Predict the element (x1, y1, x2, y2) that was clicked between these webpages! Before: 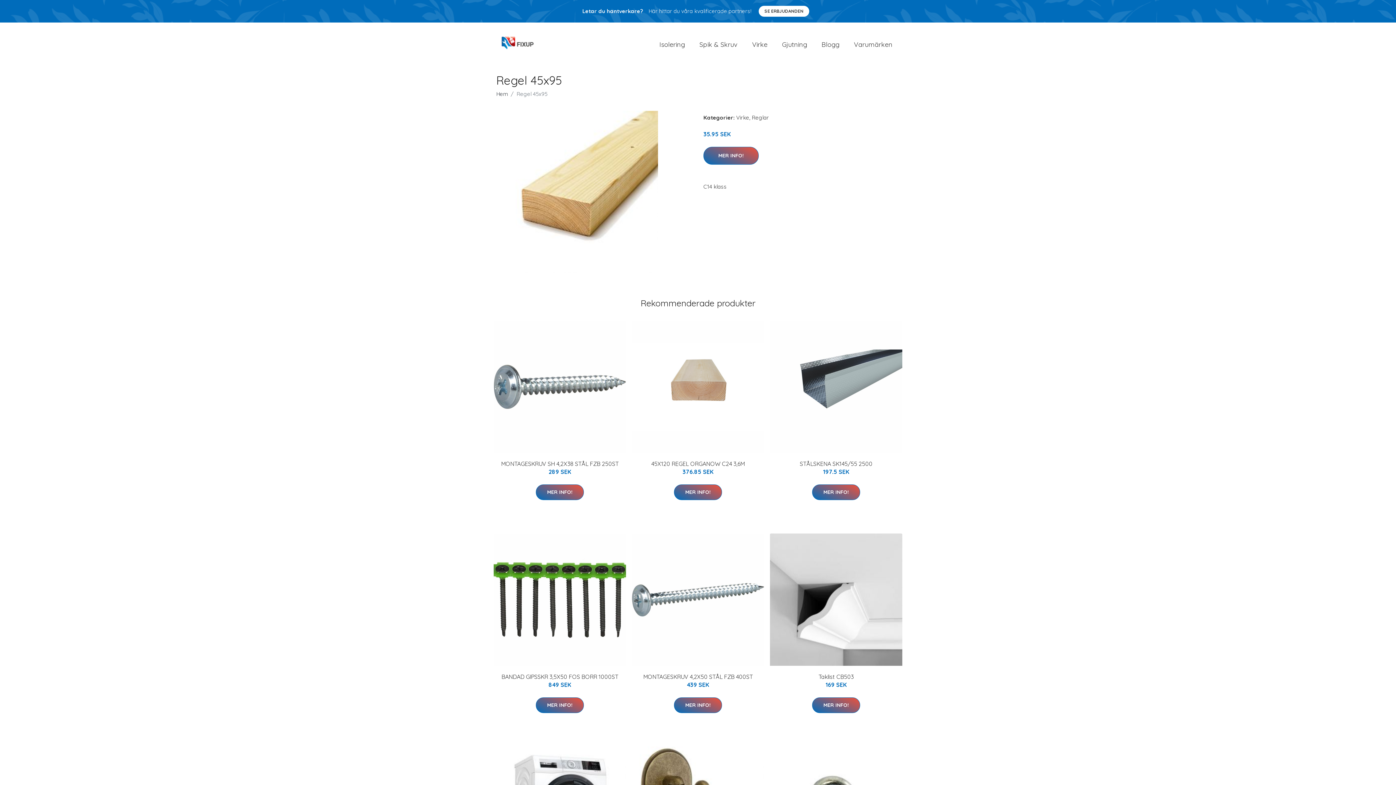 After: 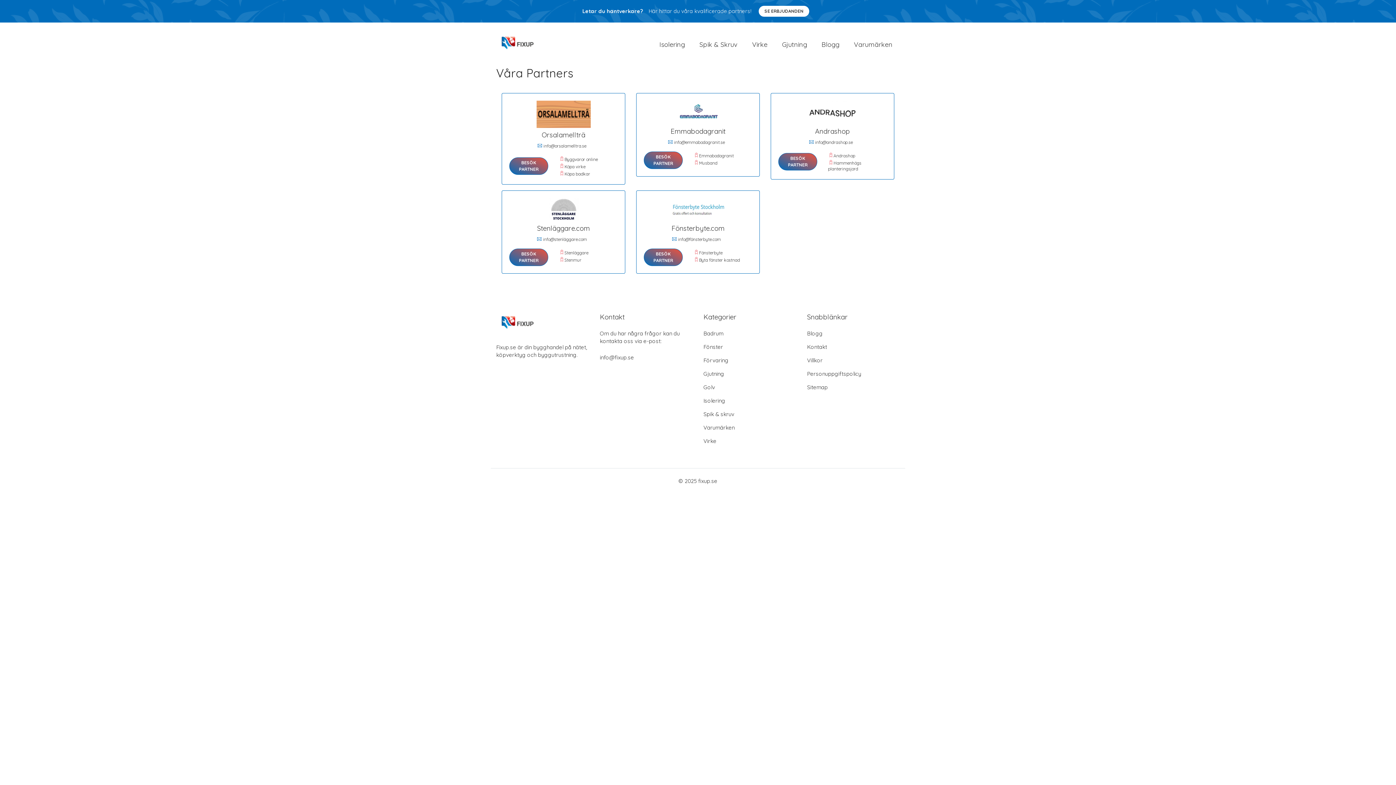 Action: bbox: (758, 5, 809, 16) label: SE ERBJUDANDEN